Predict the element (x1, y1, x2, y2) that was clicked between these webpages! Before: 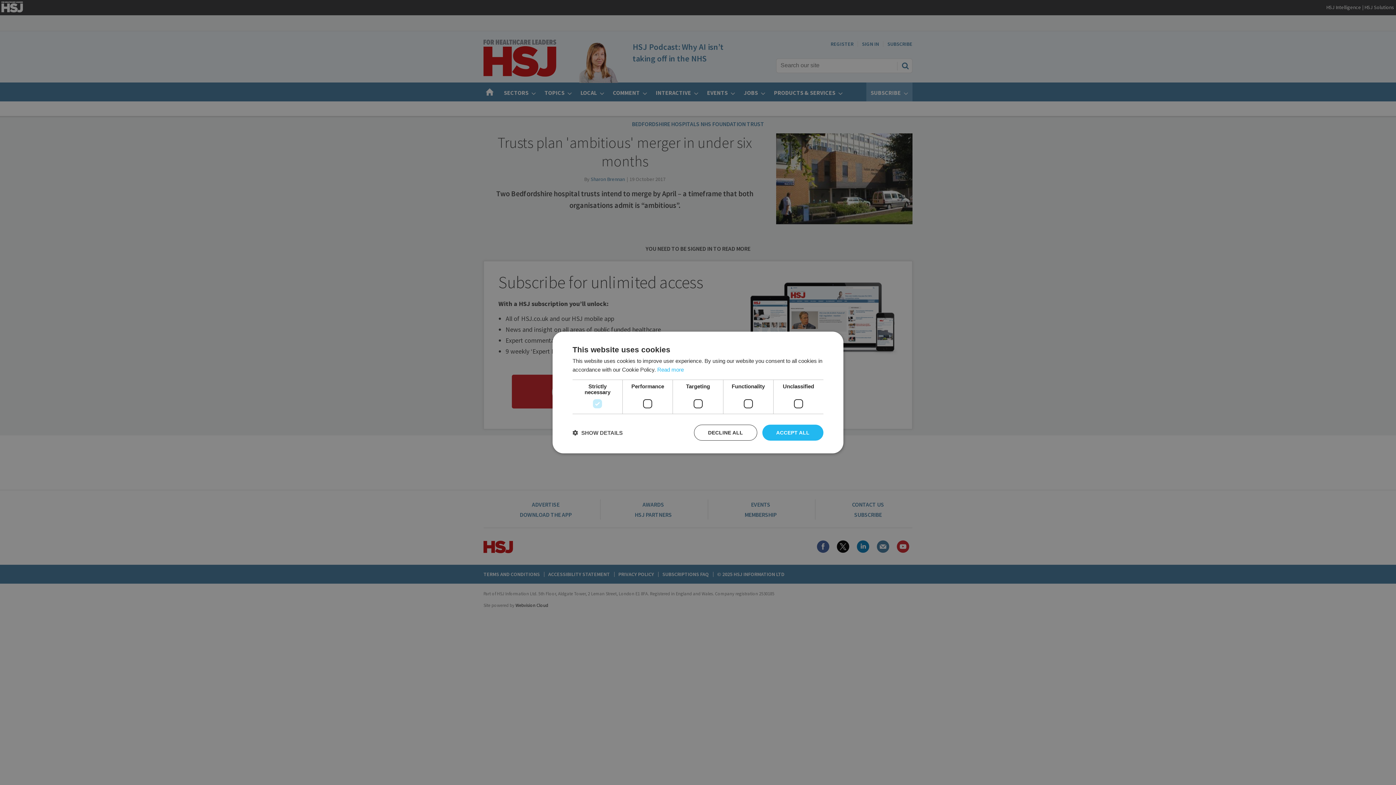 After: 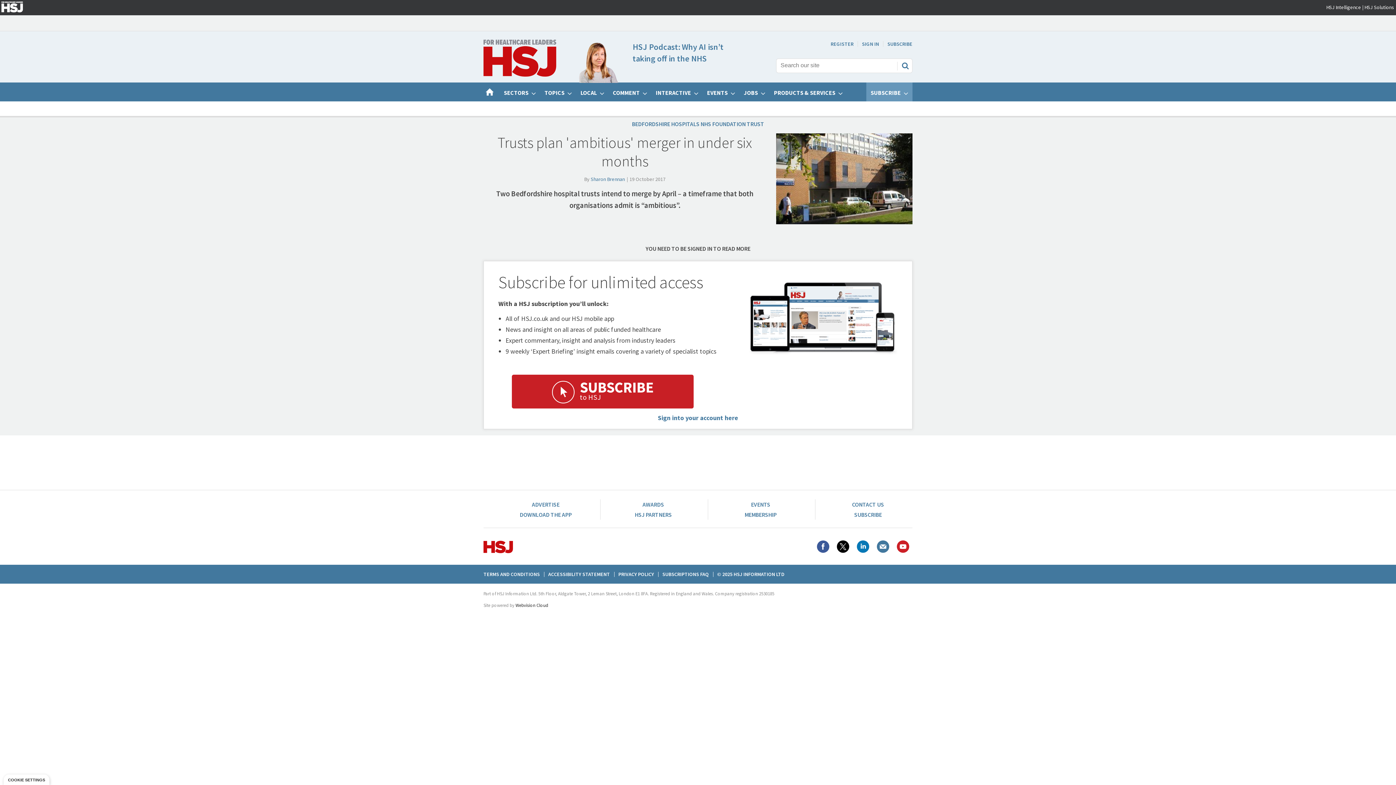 Action: bbox: (694, 424, 757, 440) label: DECLINE ALL